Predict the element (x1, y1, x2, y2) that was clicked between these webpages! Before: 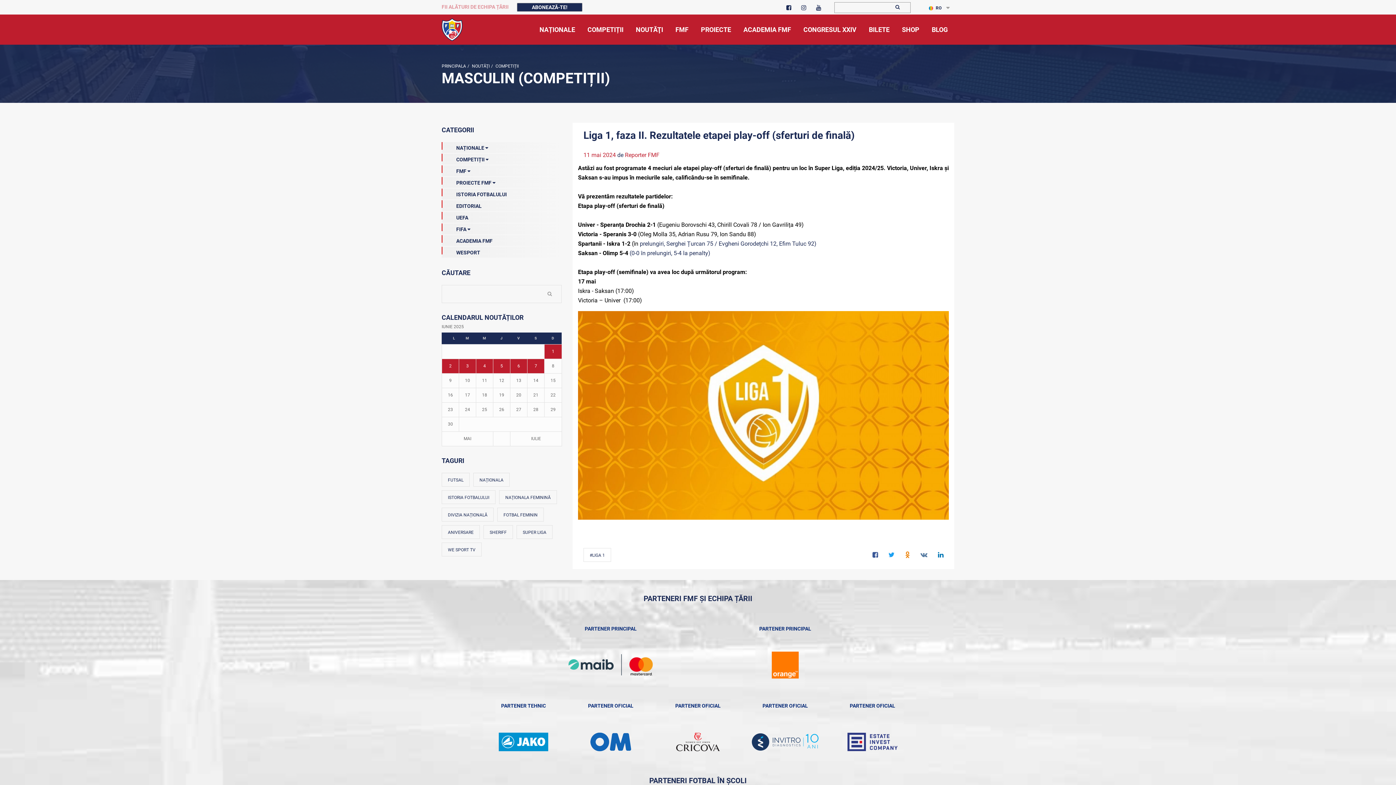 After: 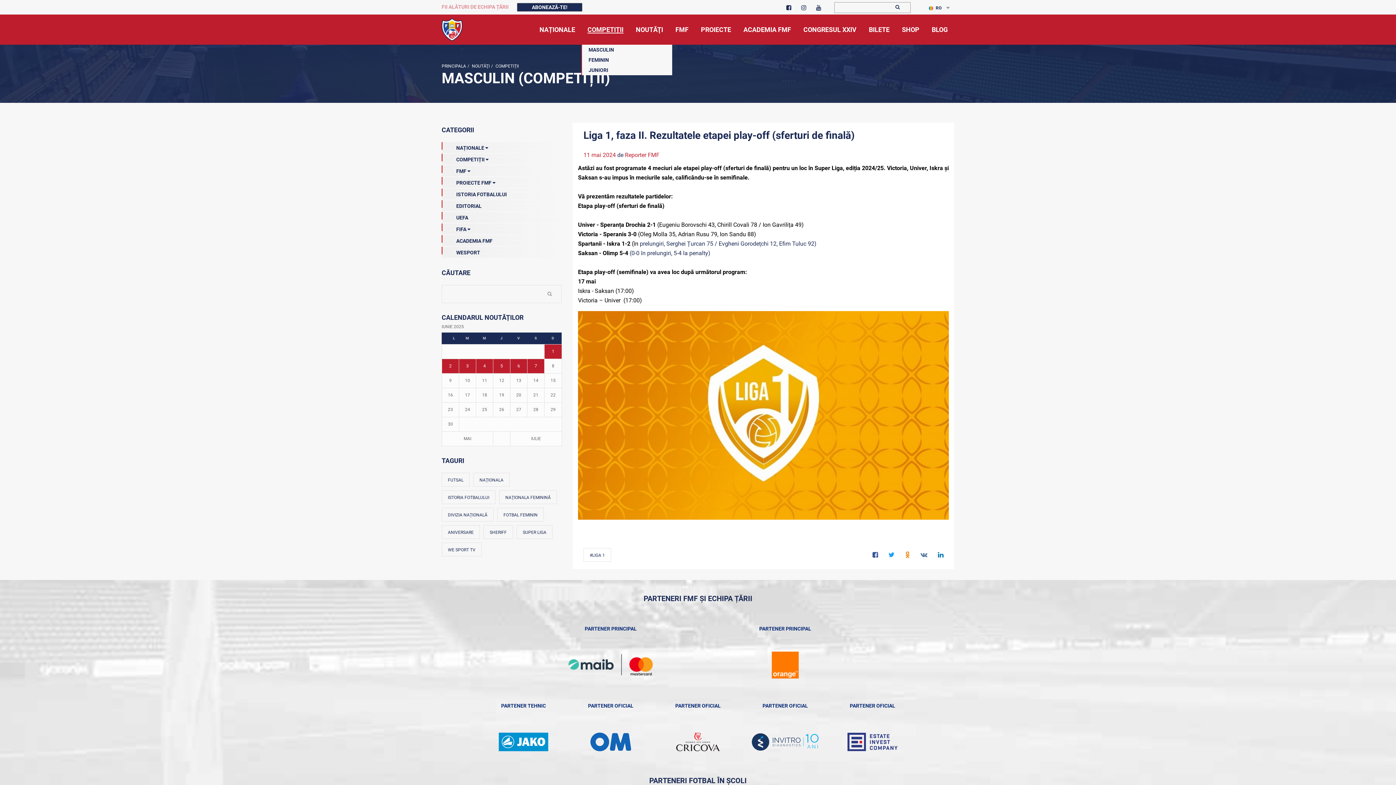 Action: bbox: (581, 14, 629, 44) label: COMPETIȚII